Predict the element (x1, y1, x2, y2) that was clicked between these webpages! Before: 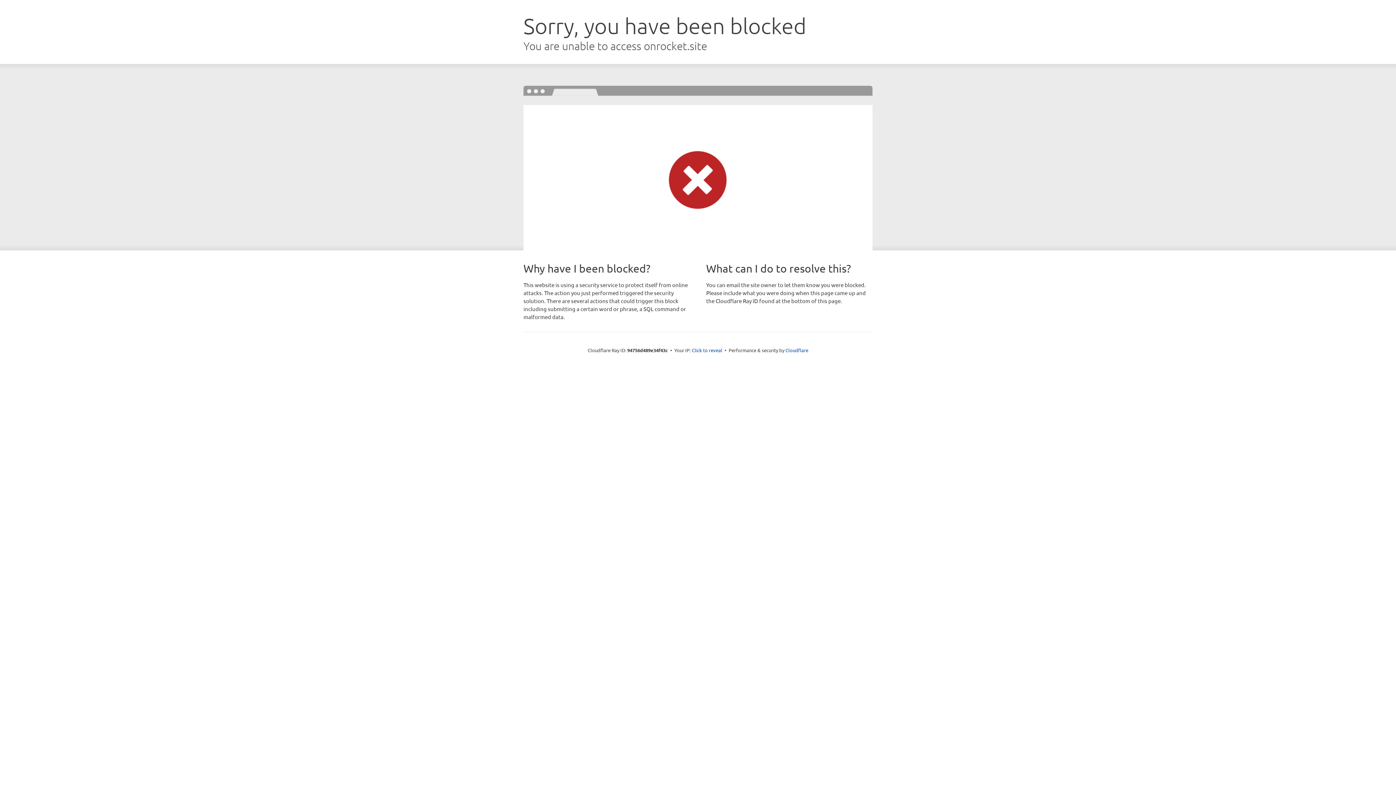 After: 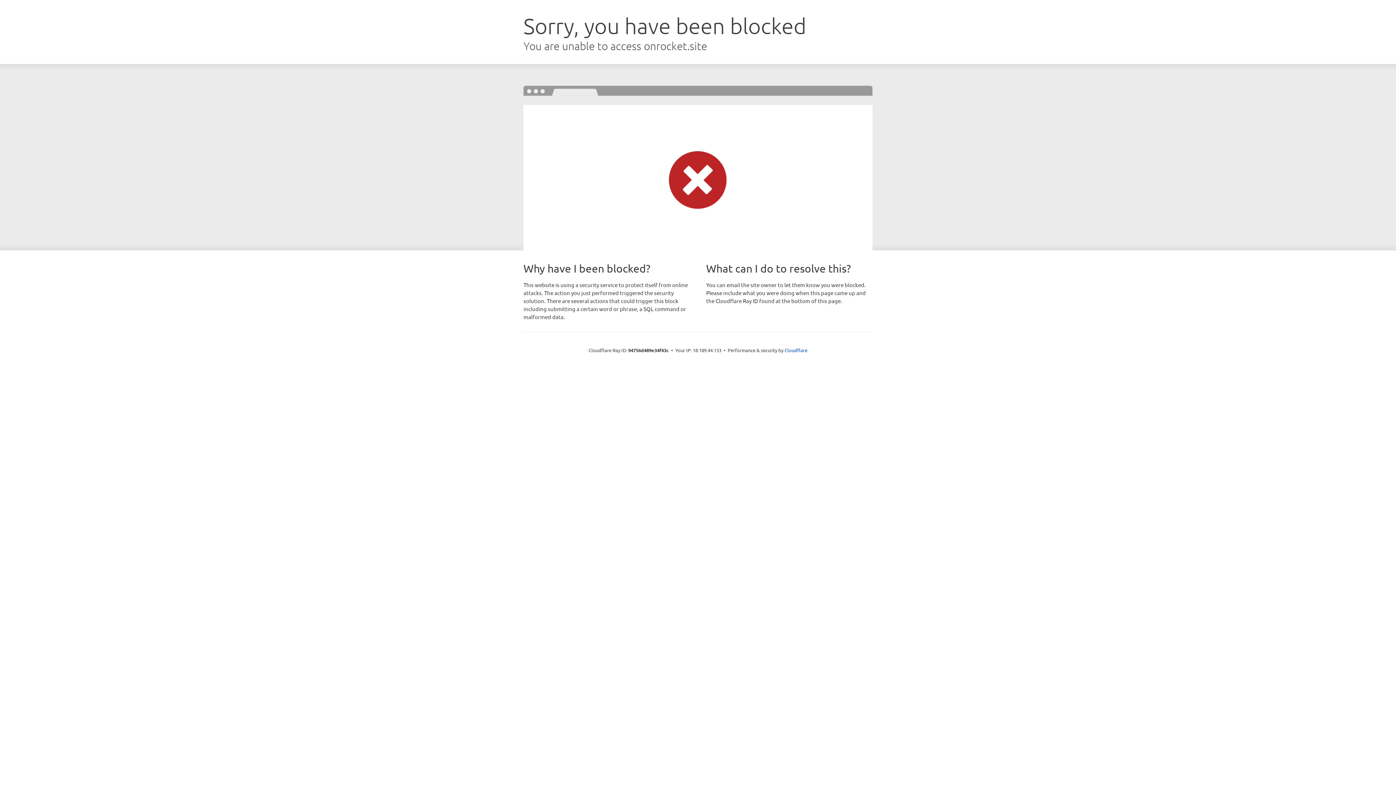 Action: bbox: (692, 346, 722, 353) label: Click to reveal